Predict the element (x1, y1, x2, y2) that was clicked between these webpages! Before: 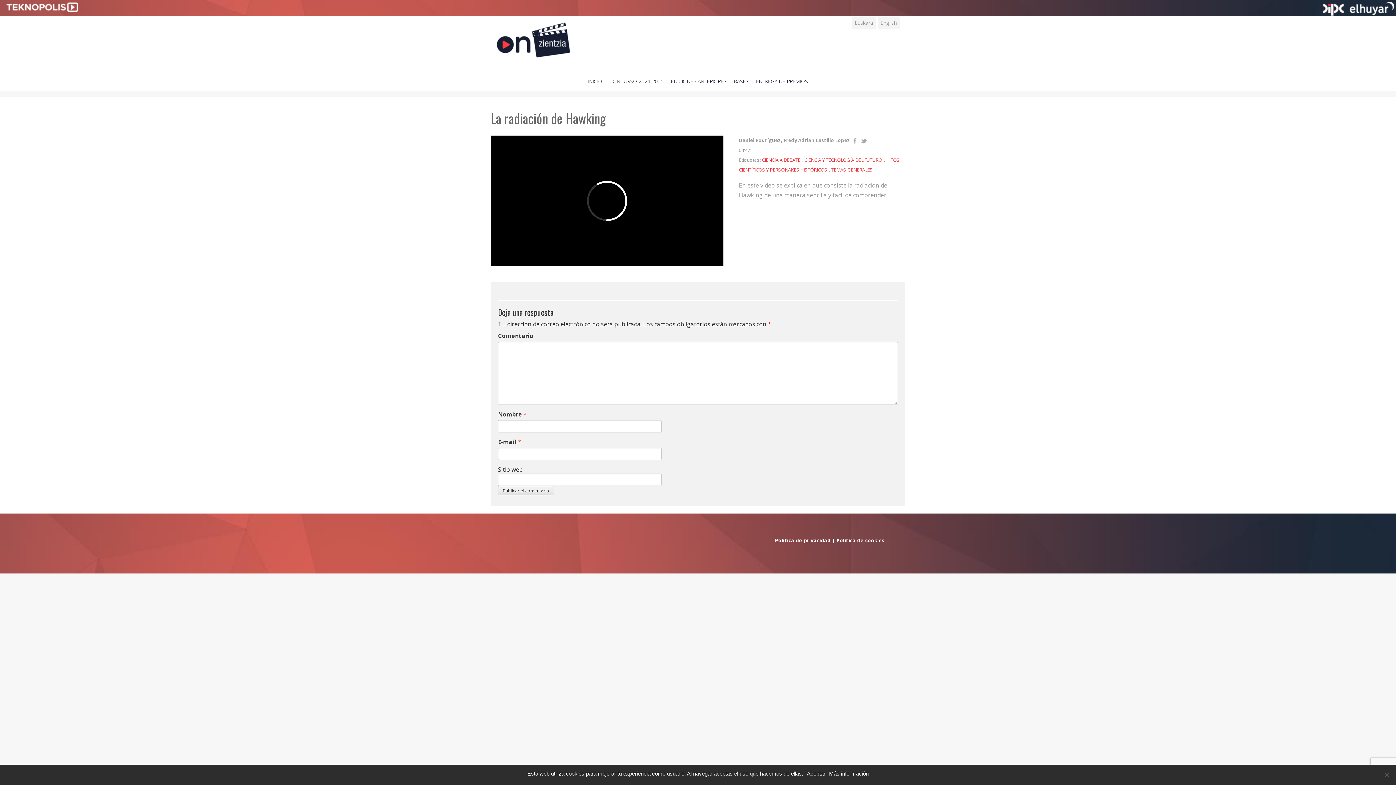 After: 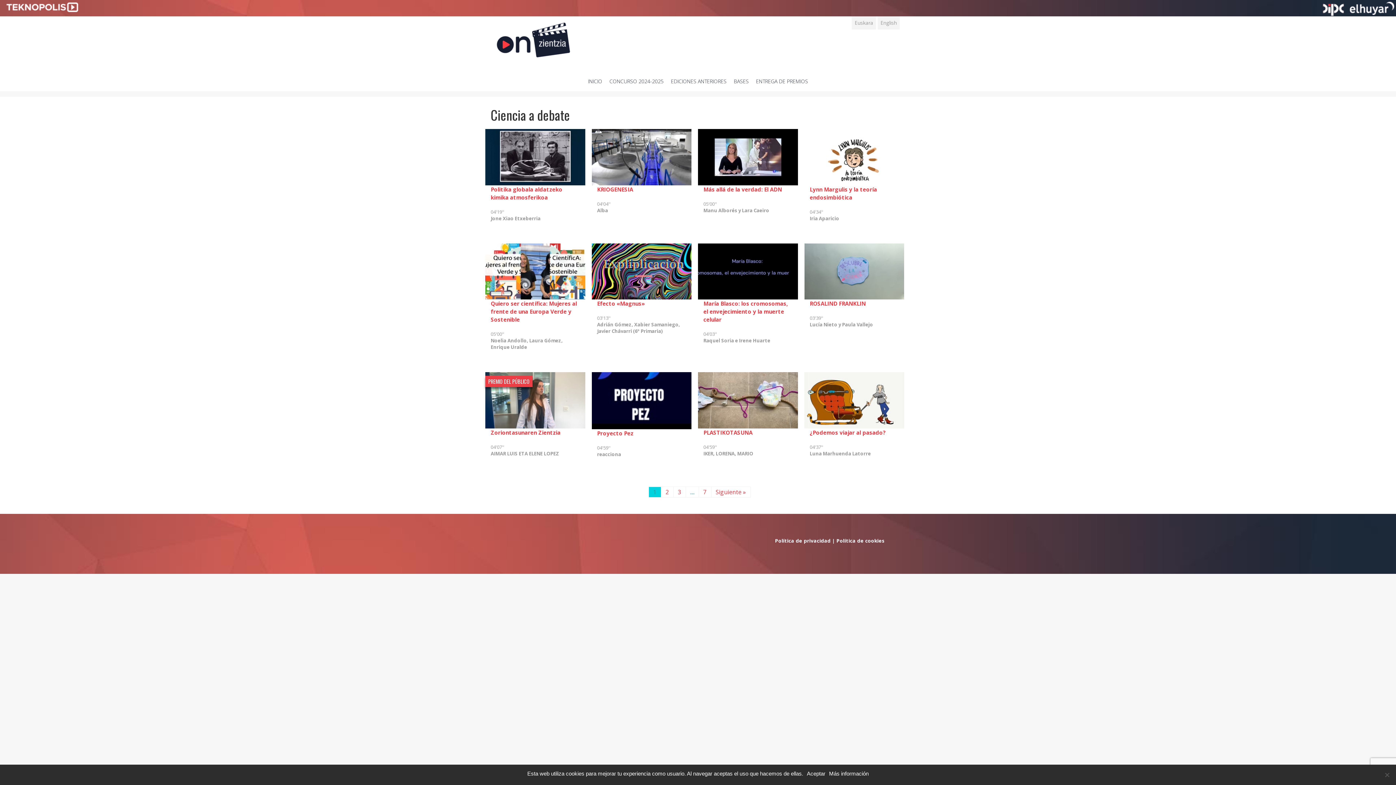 Action: bbox: (762, 156, 802, 163) label: CIENCIA A DEBATE